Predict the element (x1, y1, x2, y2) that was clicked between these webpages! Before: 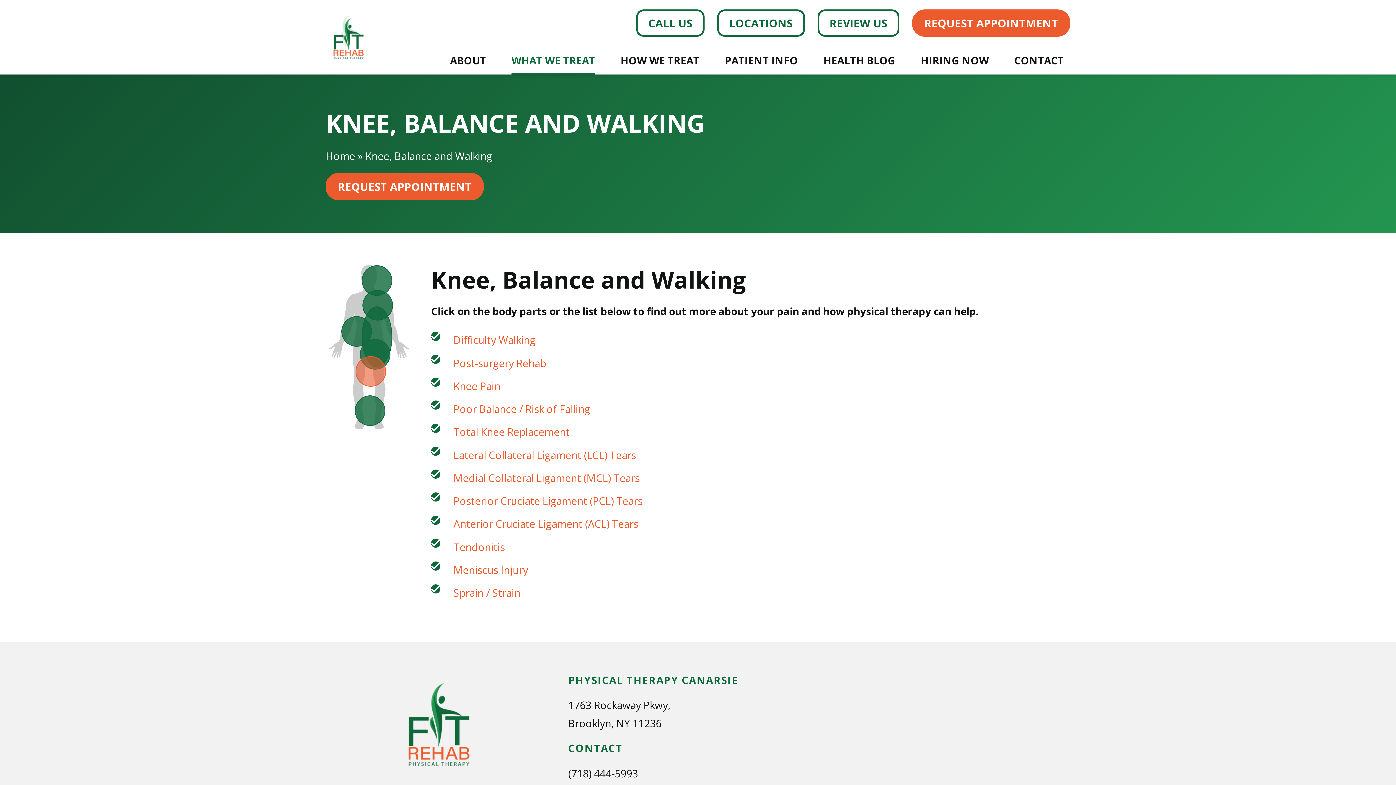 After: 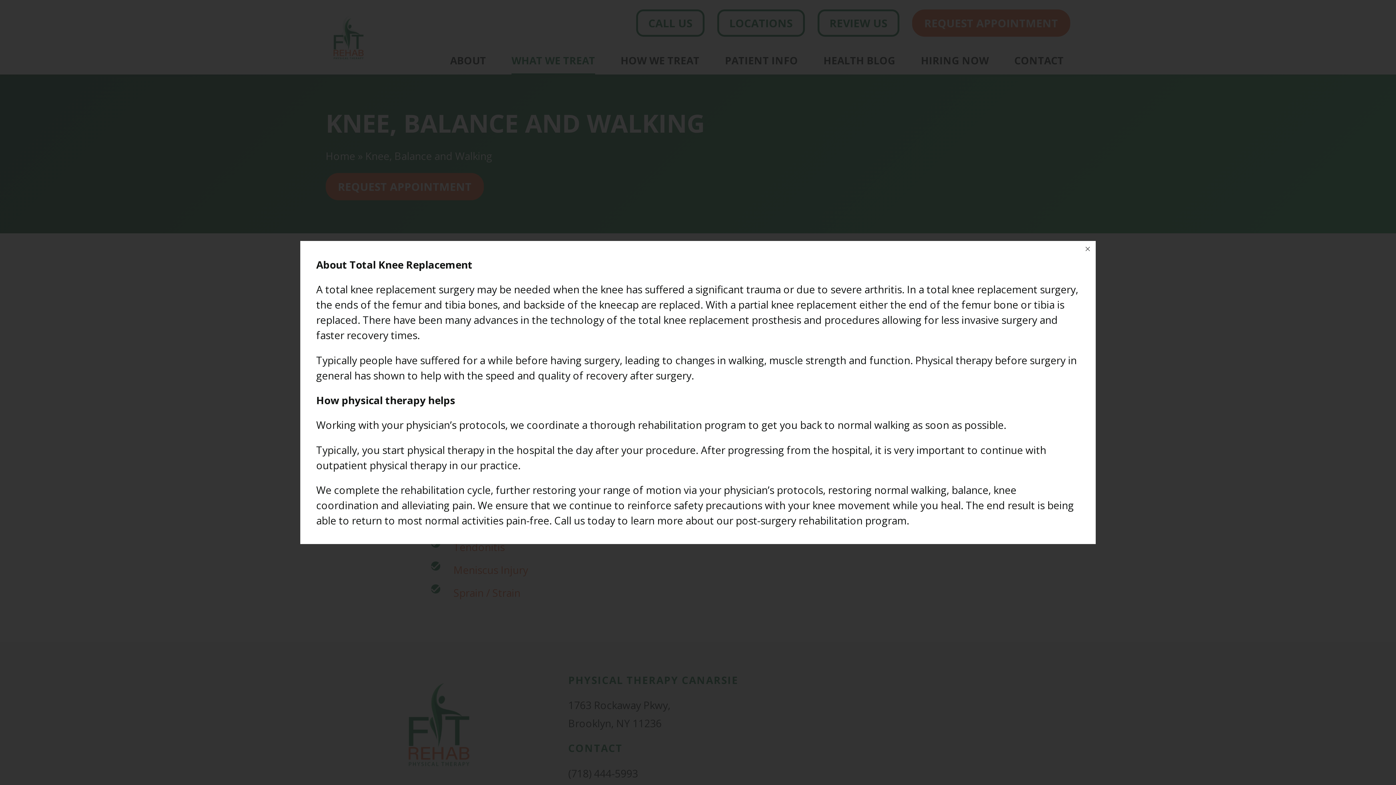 Action: label: Total Knee Replacement bbox: (453, 425, 569, 439)